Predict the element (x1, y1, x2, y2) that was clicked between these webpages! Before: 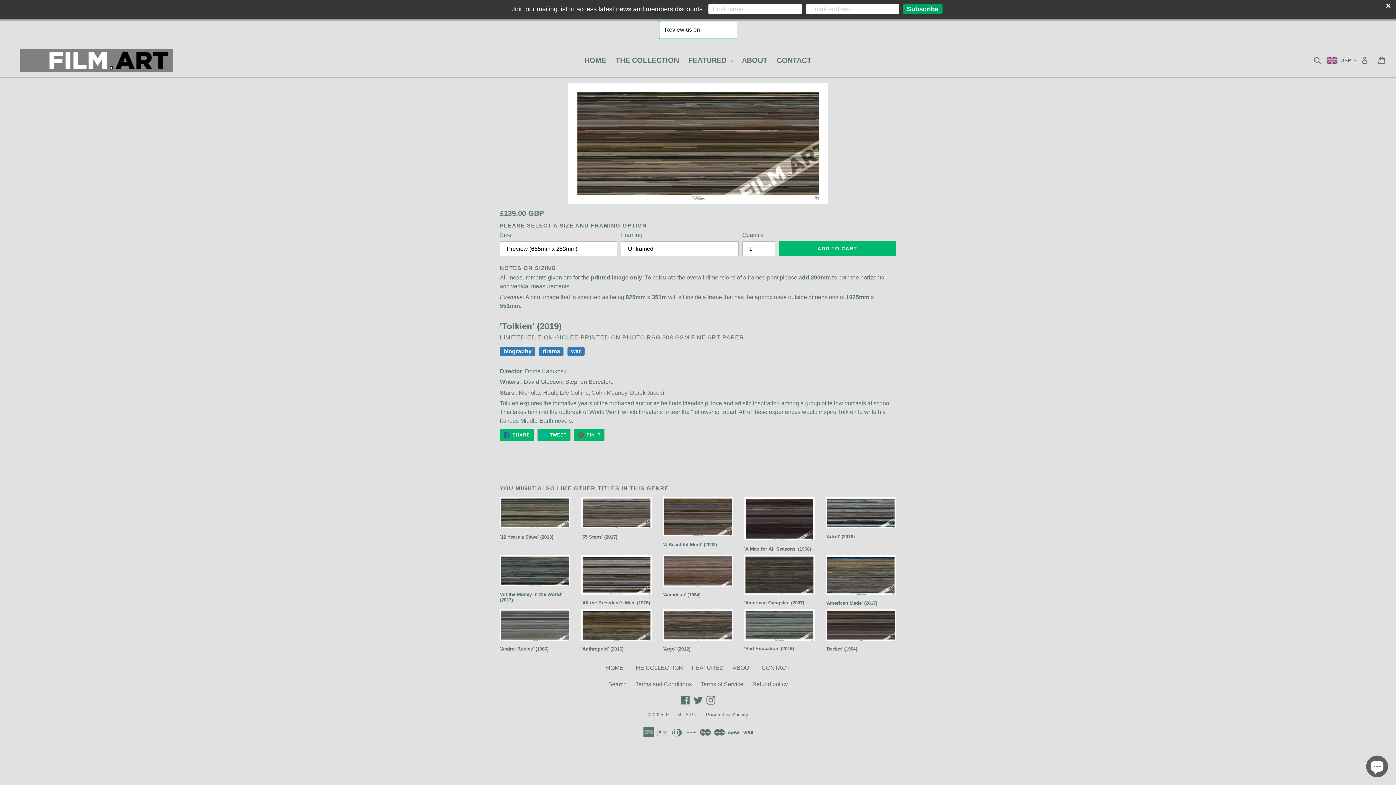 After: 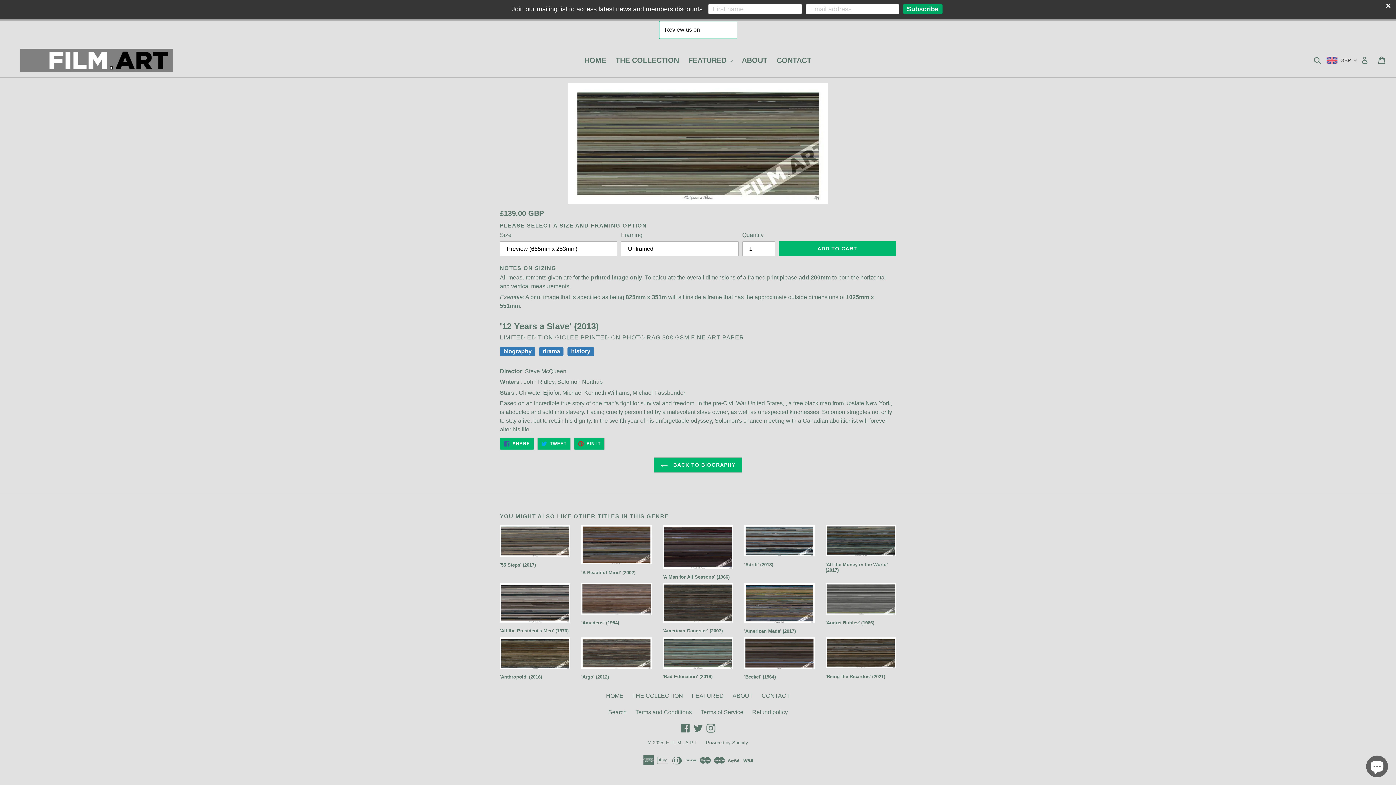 Action: bbox: (500, 497, 570, 539) label: '12 Years a Slave' (2013)